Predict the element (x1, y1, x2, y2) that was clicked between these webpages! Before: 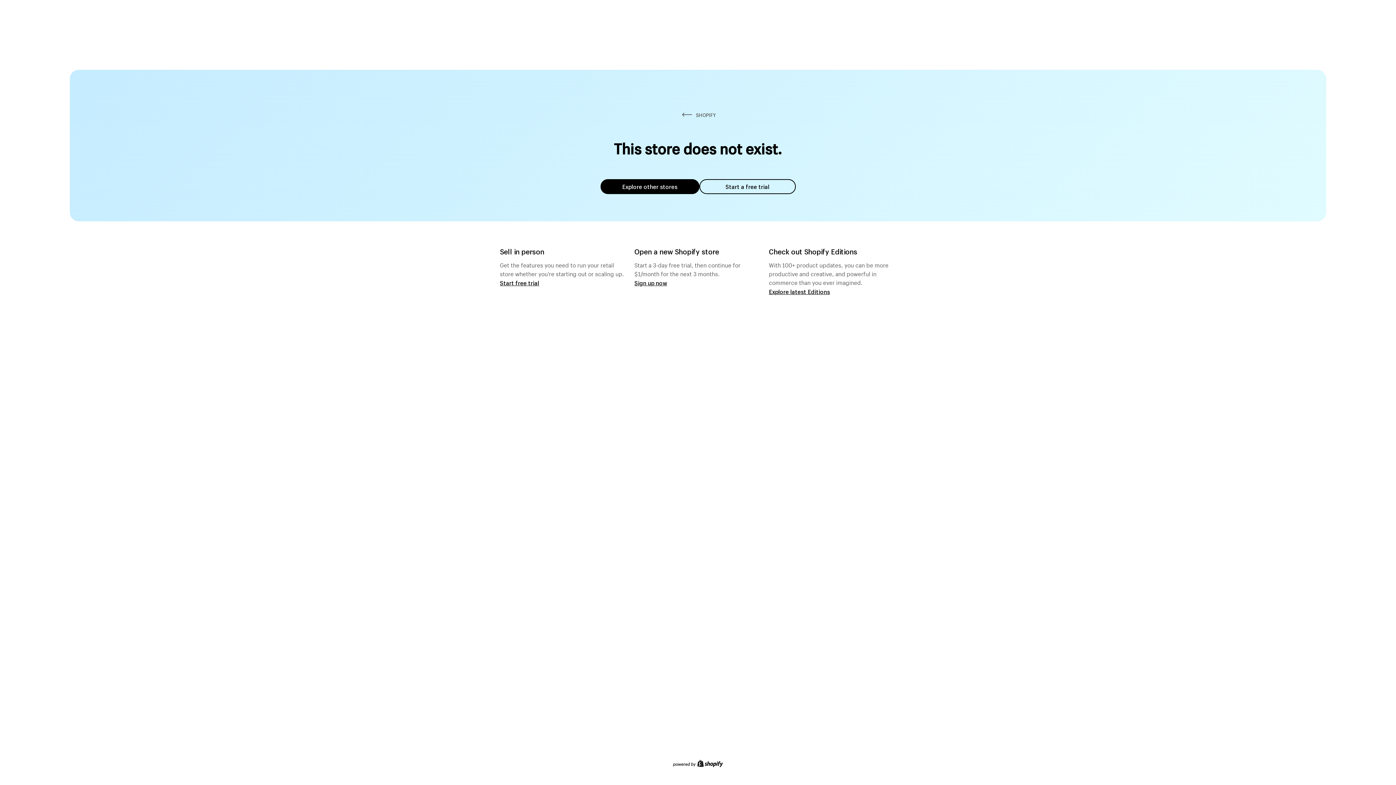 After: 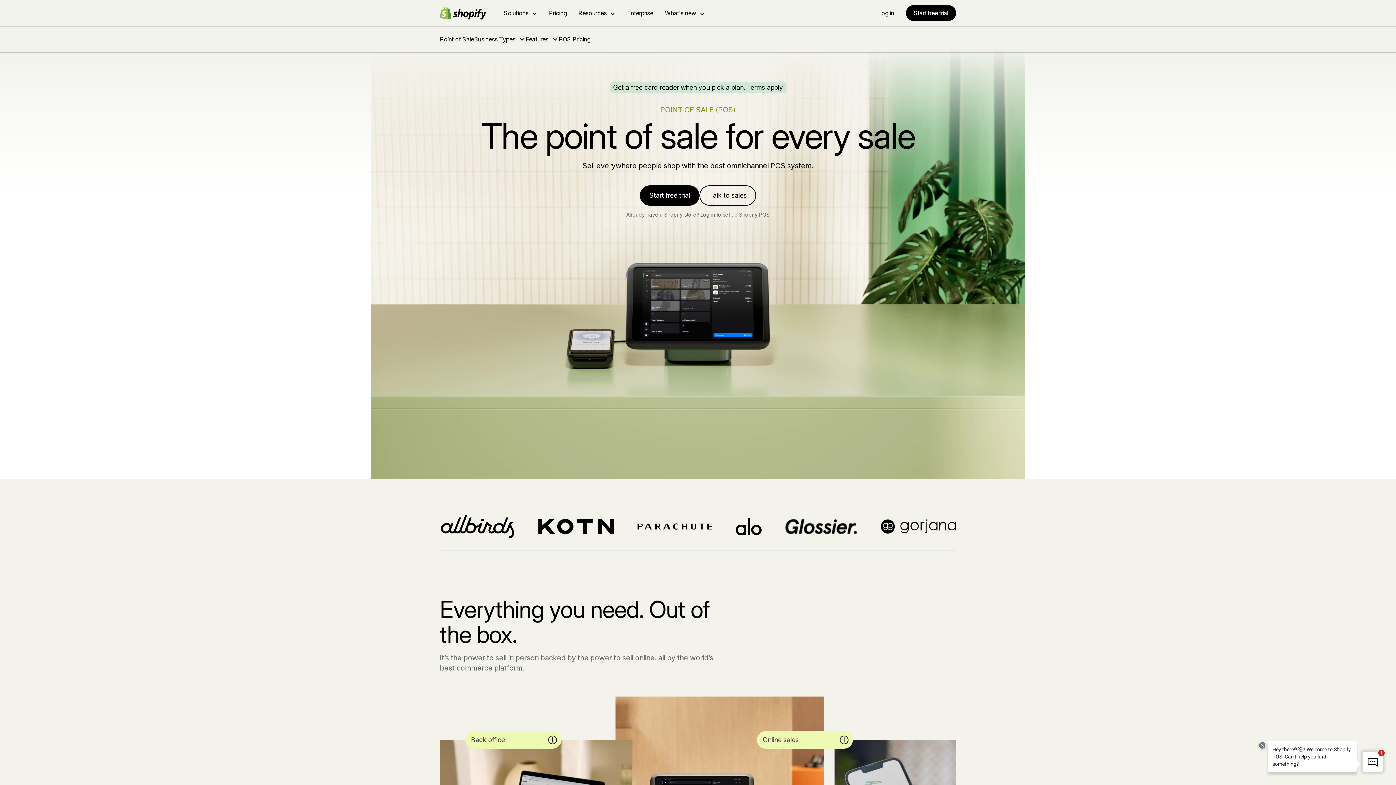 Action: label: Start free trial bbox: (500, 279, 539, 286)